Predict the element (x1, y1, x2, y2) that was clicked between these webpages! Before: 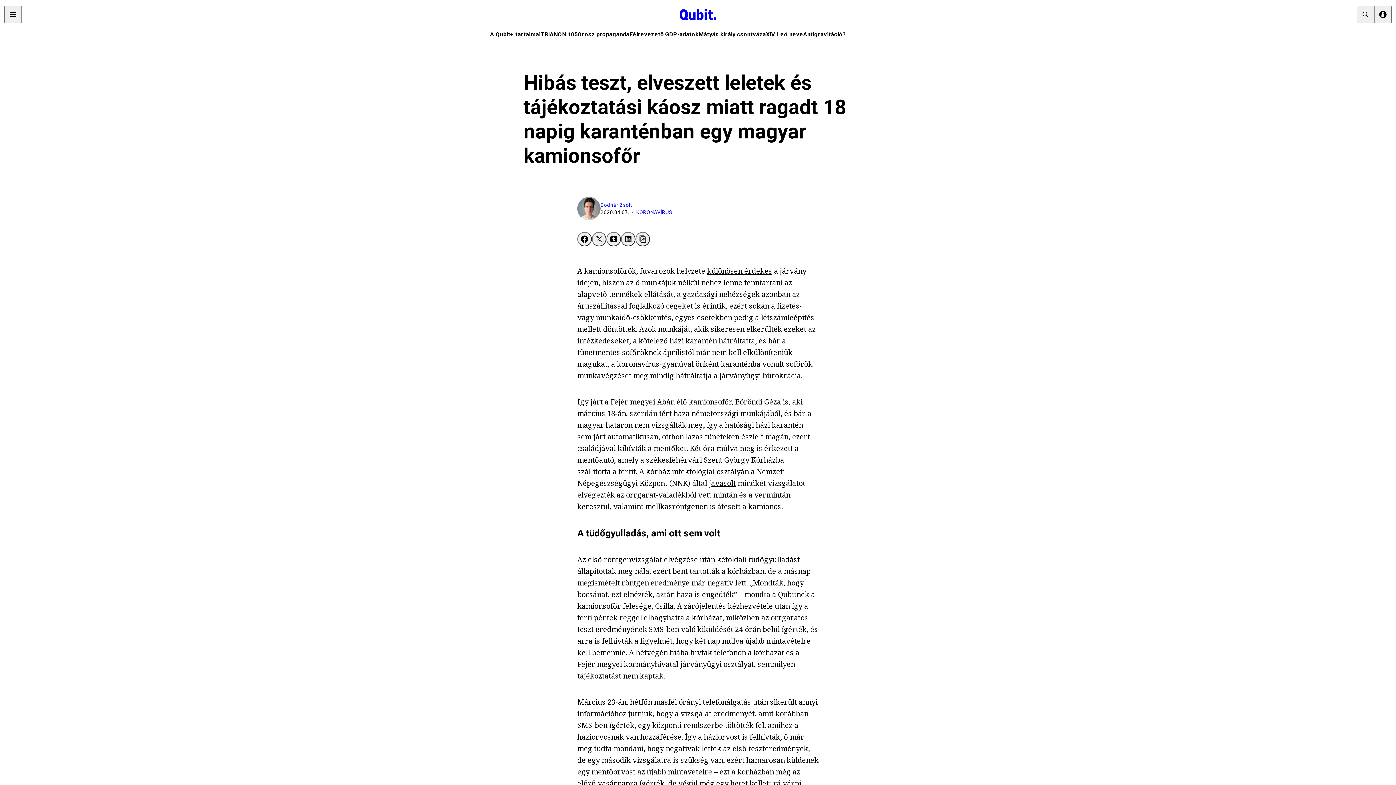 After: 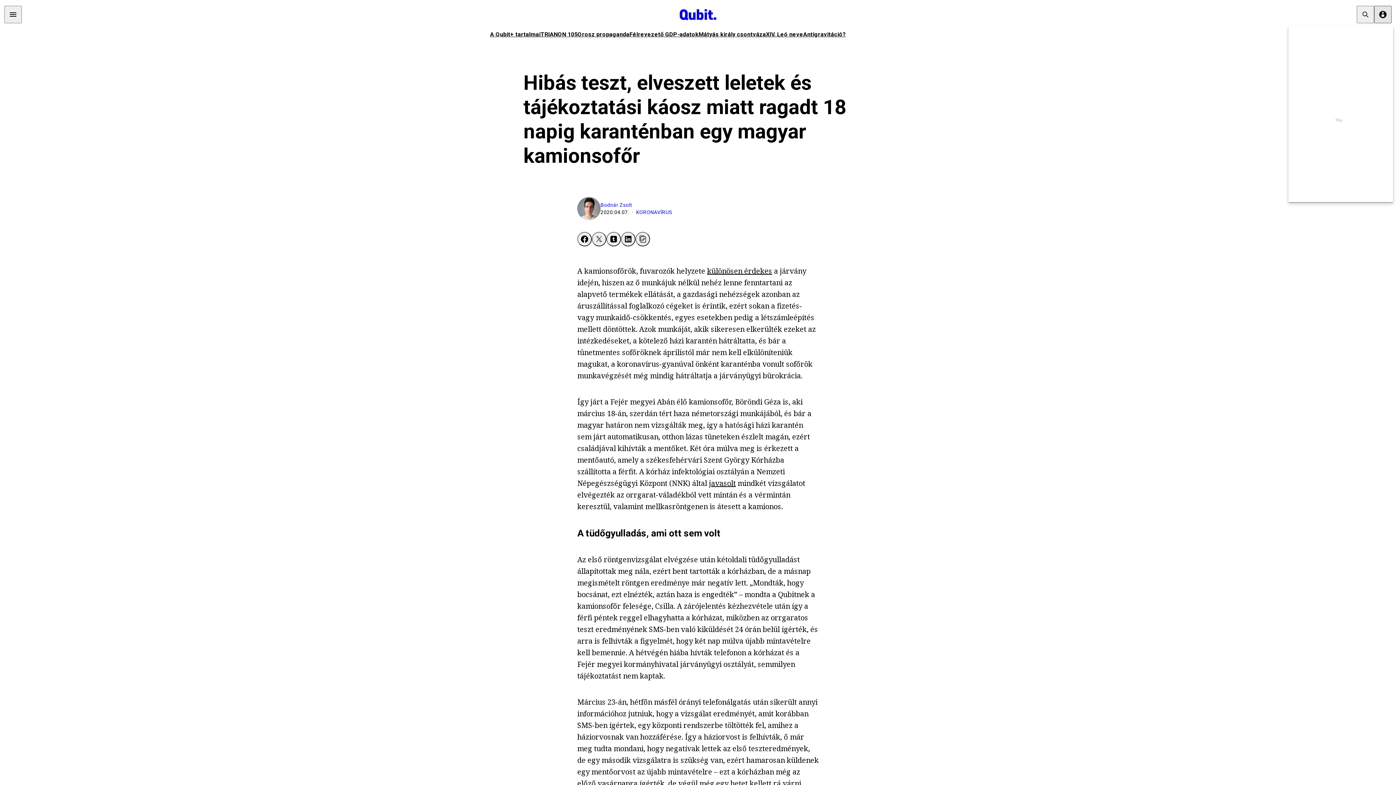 Action: label: account_circle bbox: (1374, 5, 1392, 23)